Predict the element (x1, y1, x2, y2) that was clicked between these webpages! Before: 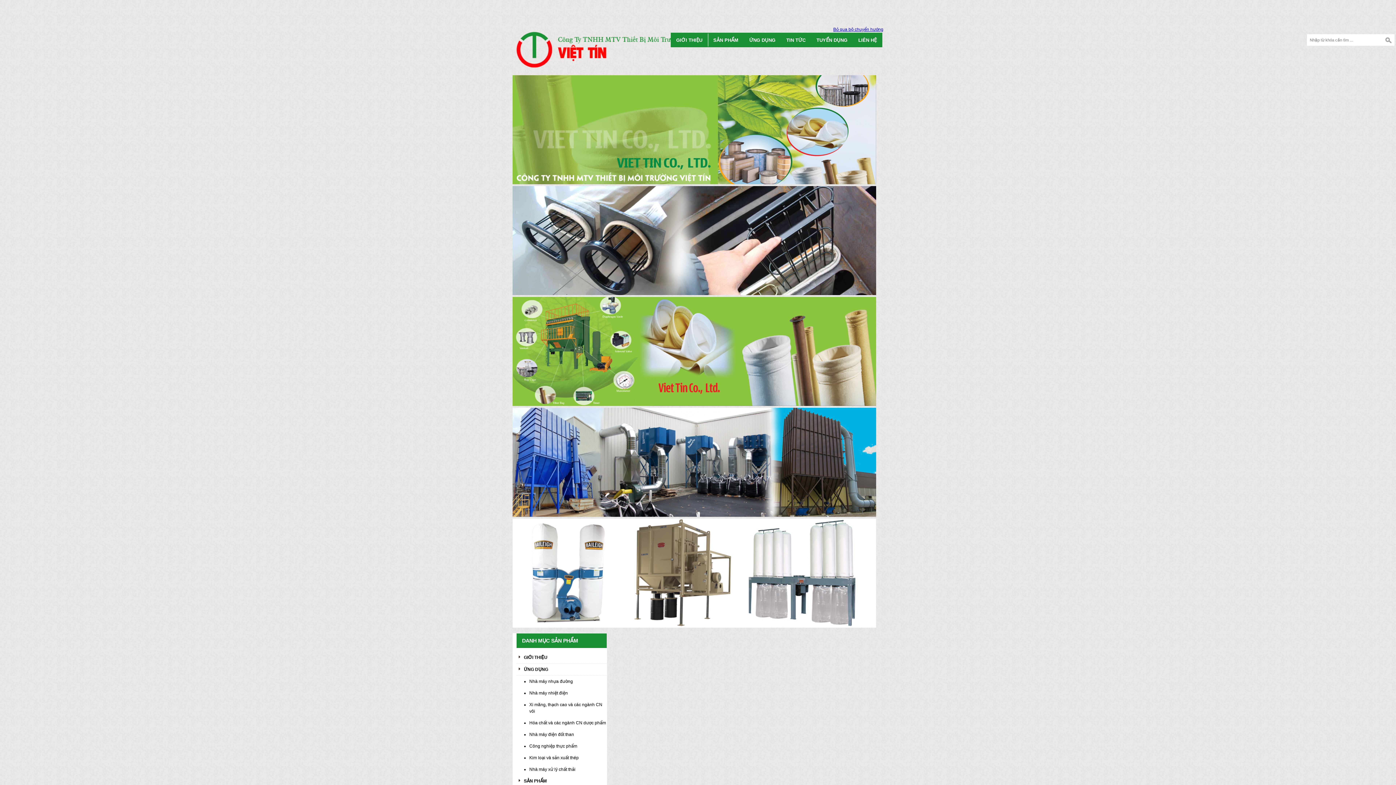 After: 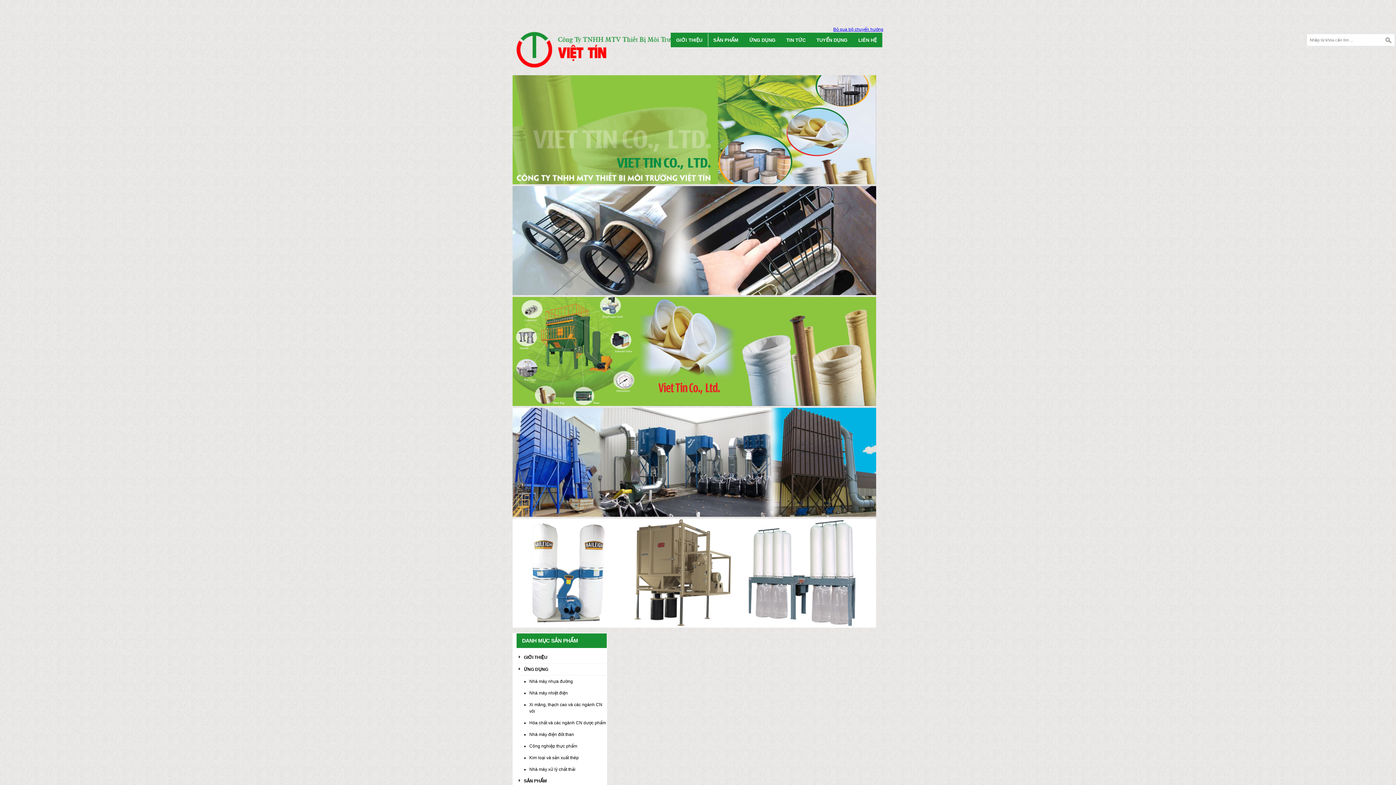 Action: label:   bbox: (516, 31, 560, 75)